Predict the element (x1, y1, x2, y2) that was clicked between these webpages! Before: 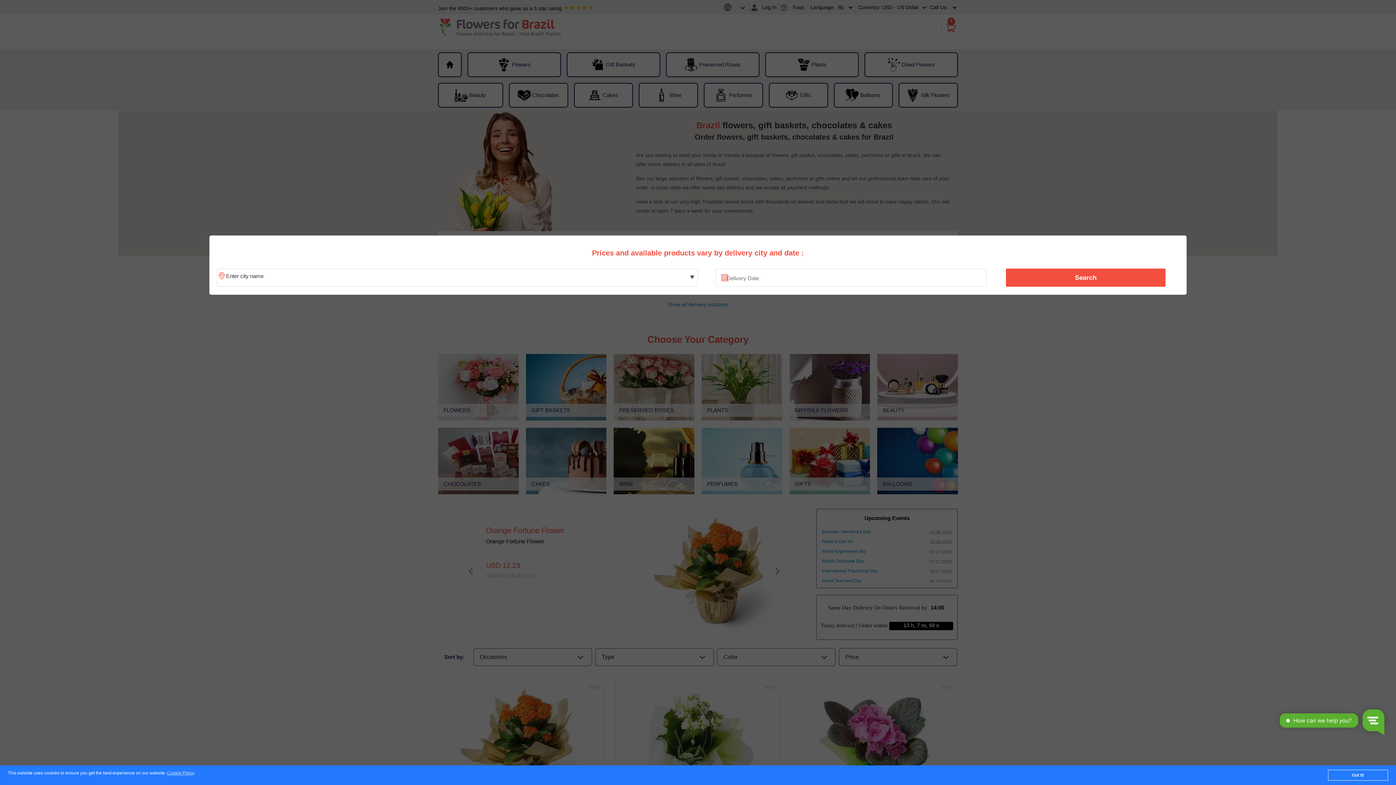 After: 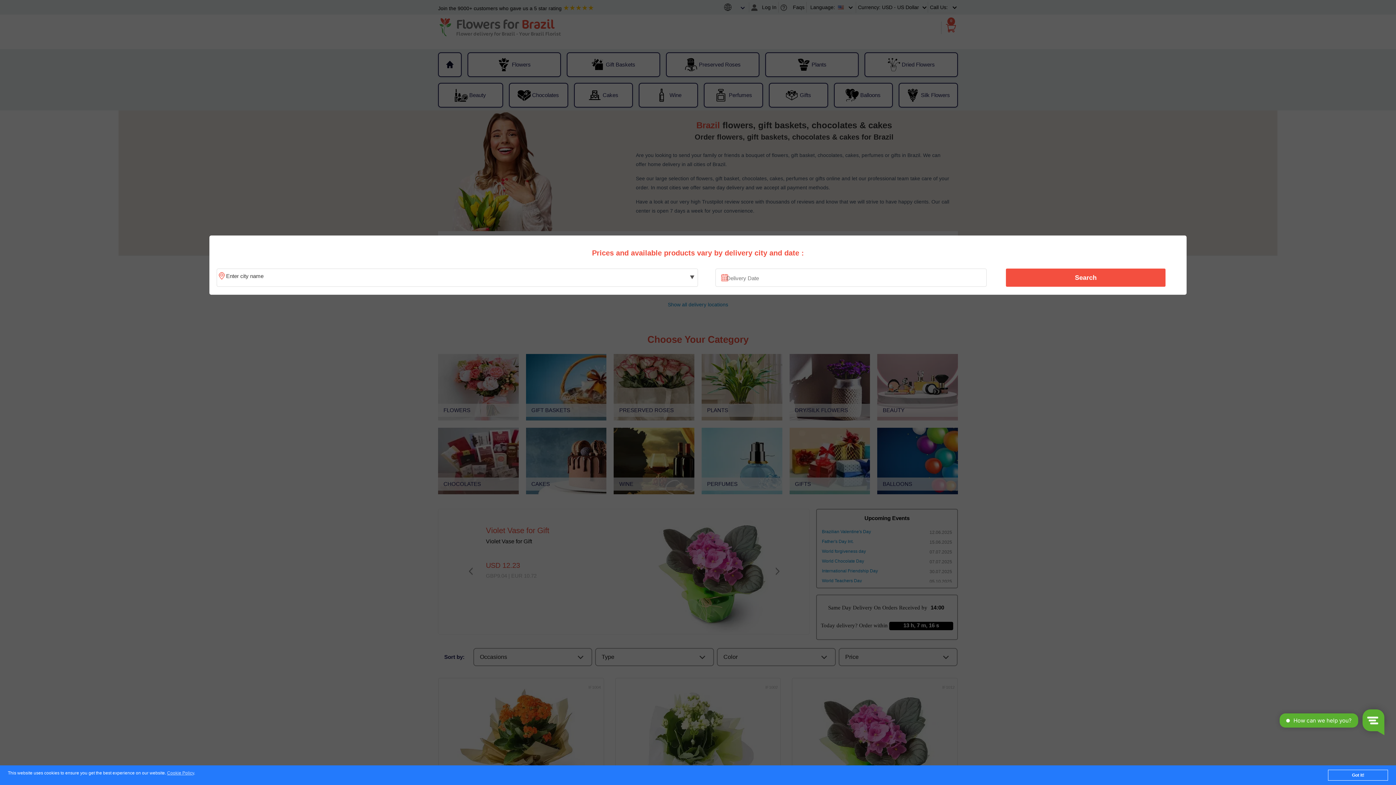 Action: label: Search bbox: (1010, 270, 1161, 285)